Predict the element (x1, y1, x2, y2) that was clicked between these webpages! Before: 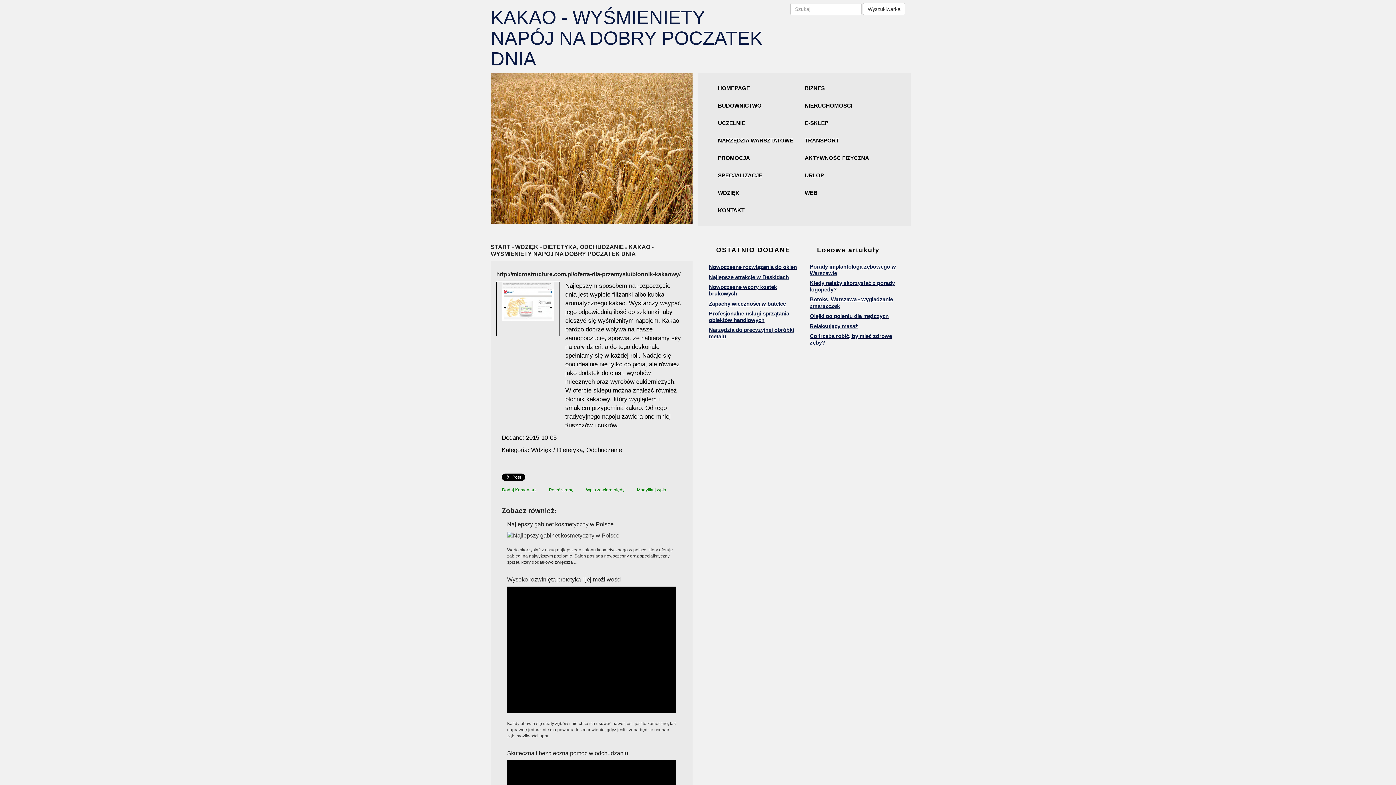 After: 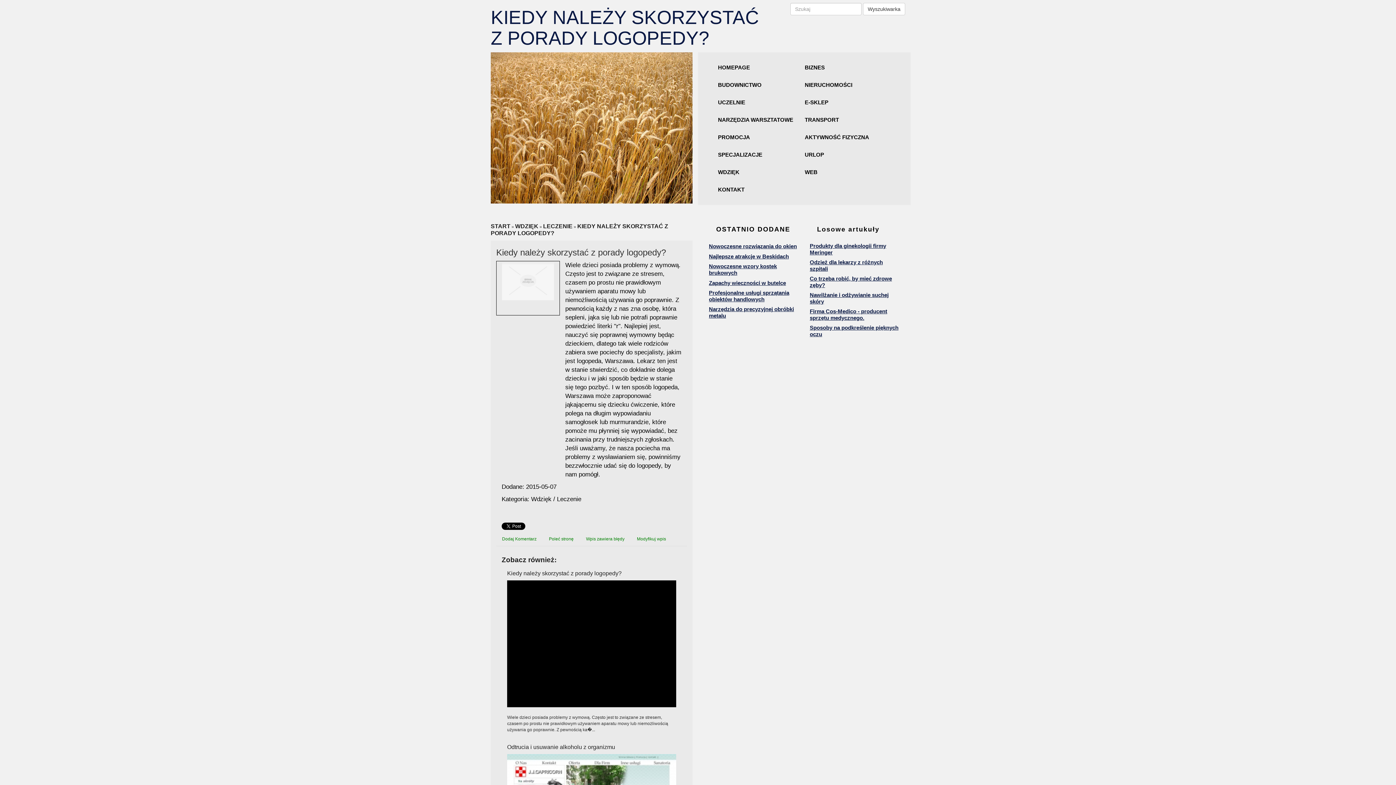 Action: bbox: (810, 280, 900, 293) label: Kiedy należy skorzystać z porady logopedy?